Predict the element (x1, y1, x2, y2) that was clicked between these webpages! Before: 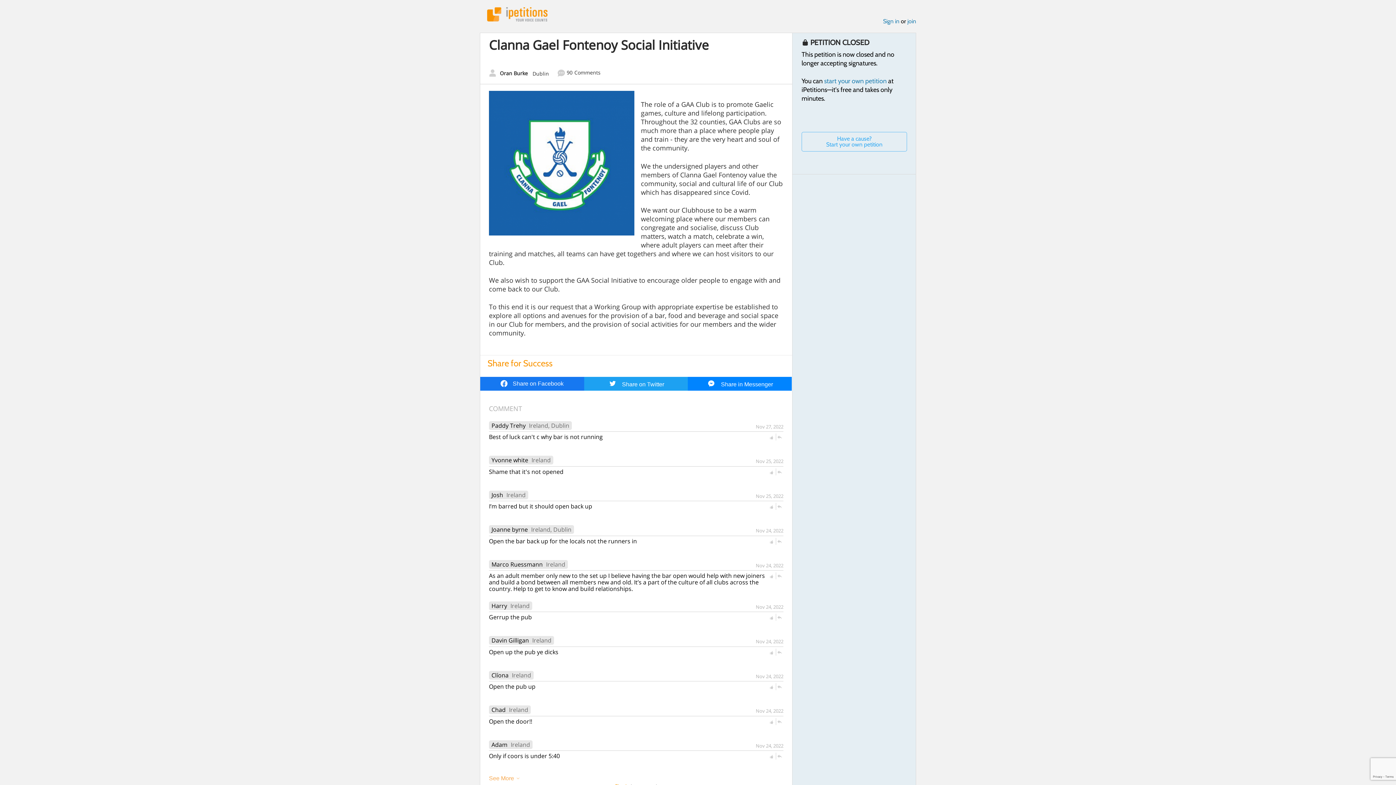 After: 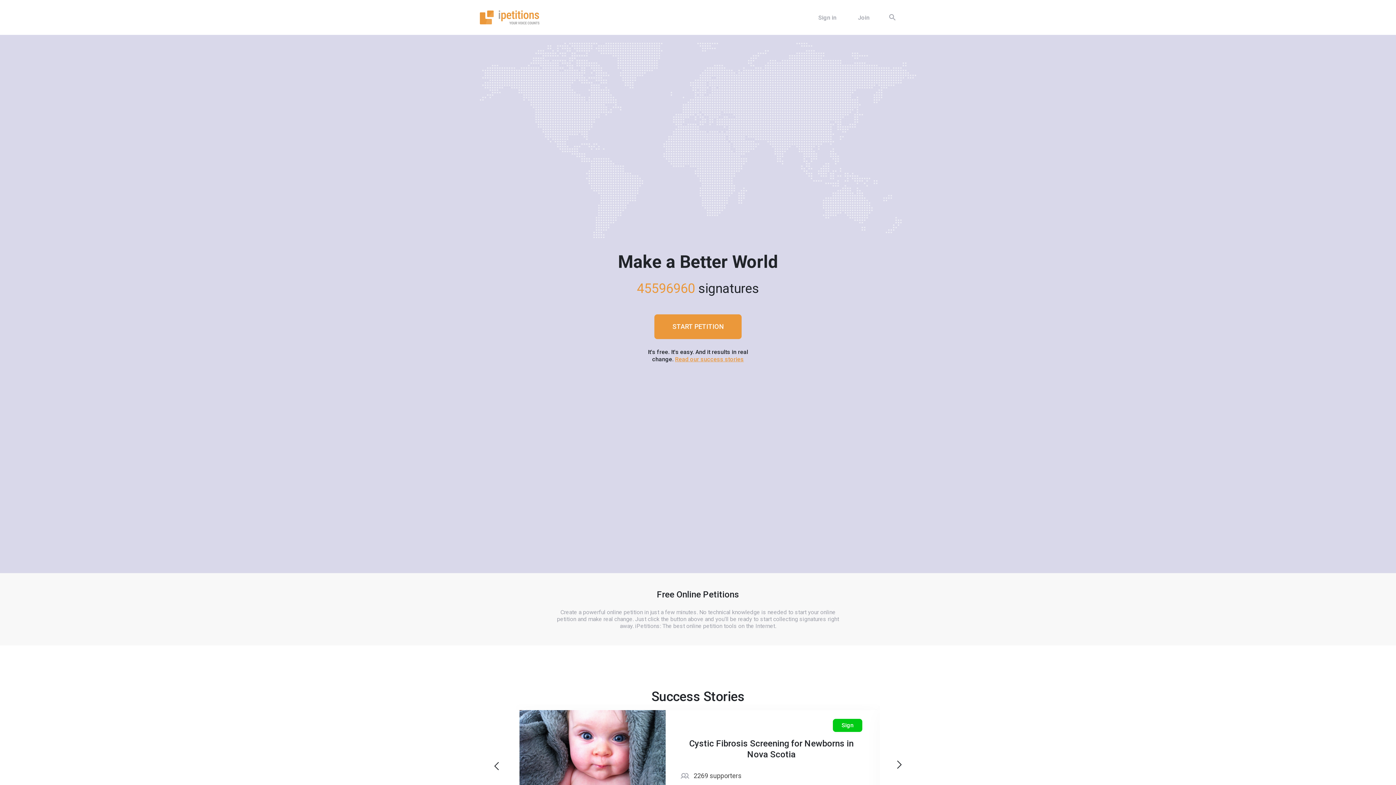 Action: label: iPetitions bbox: (487, 7, 547, 21)